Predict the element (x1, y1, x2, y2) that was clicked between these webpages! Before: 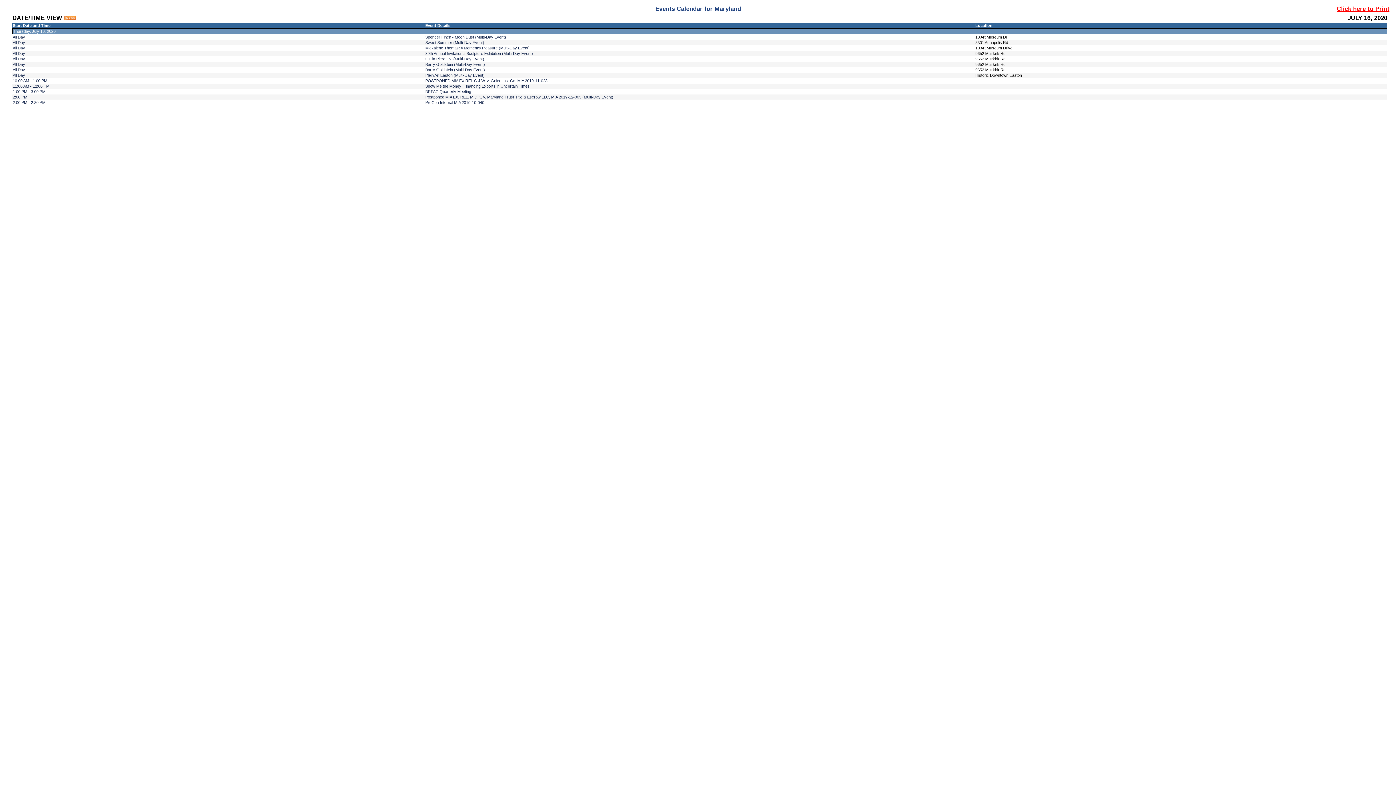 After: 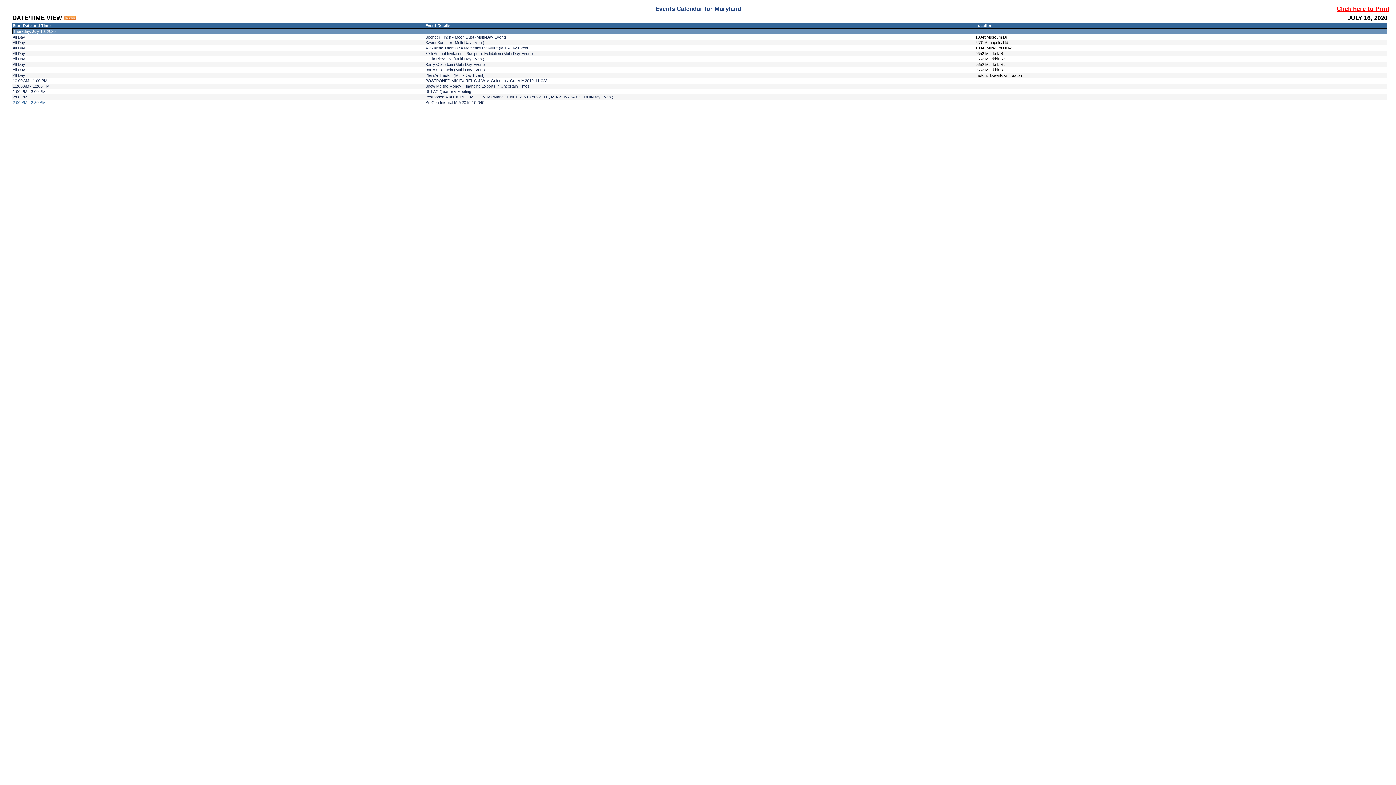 Action: label: 2:00 PM - 2:30 PM bbox: (12, 100, 45, 104)